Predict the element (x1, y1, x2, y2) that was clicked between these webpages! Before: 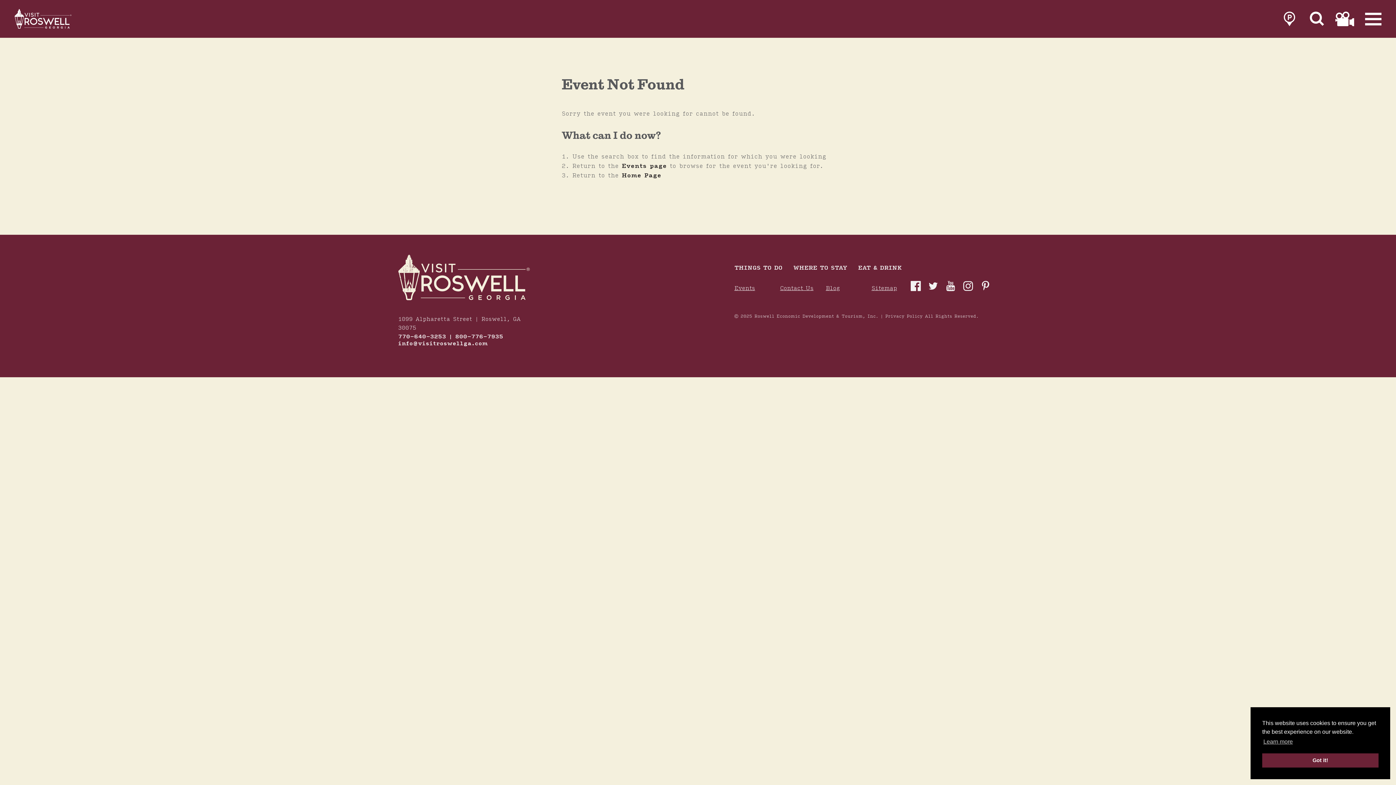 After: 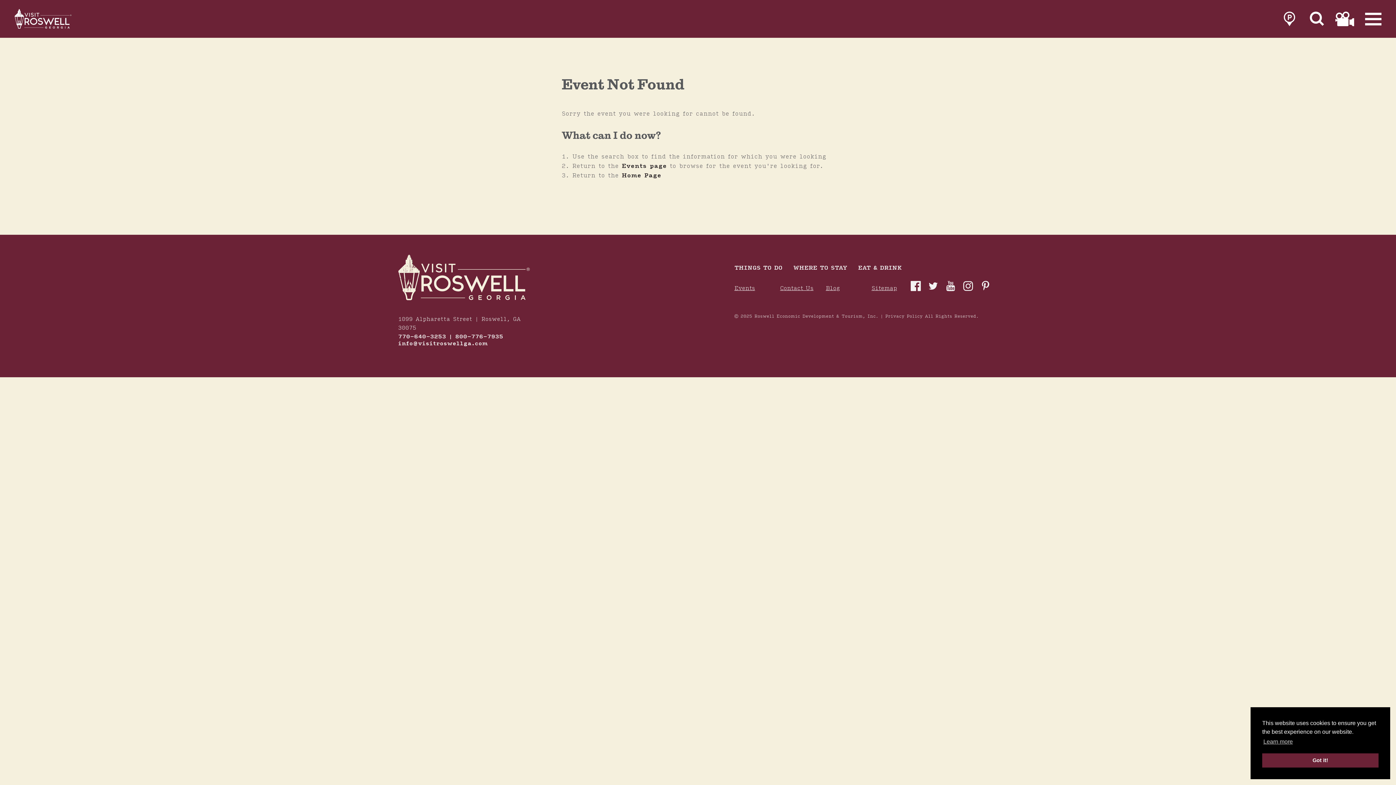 Action: bbox: (907, 281, 924, 291) label: Facebook